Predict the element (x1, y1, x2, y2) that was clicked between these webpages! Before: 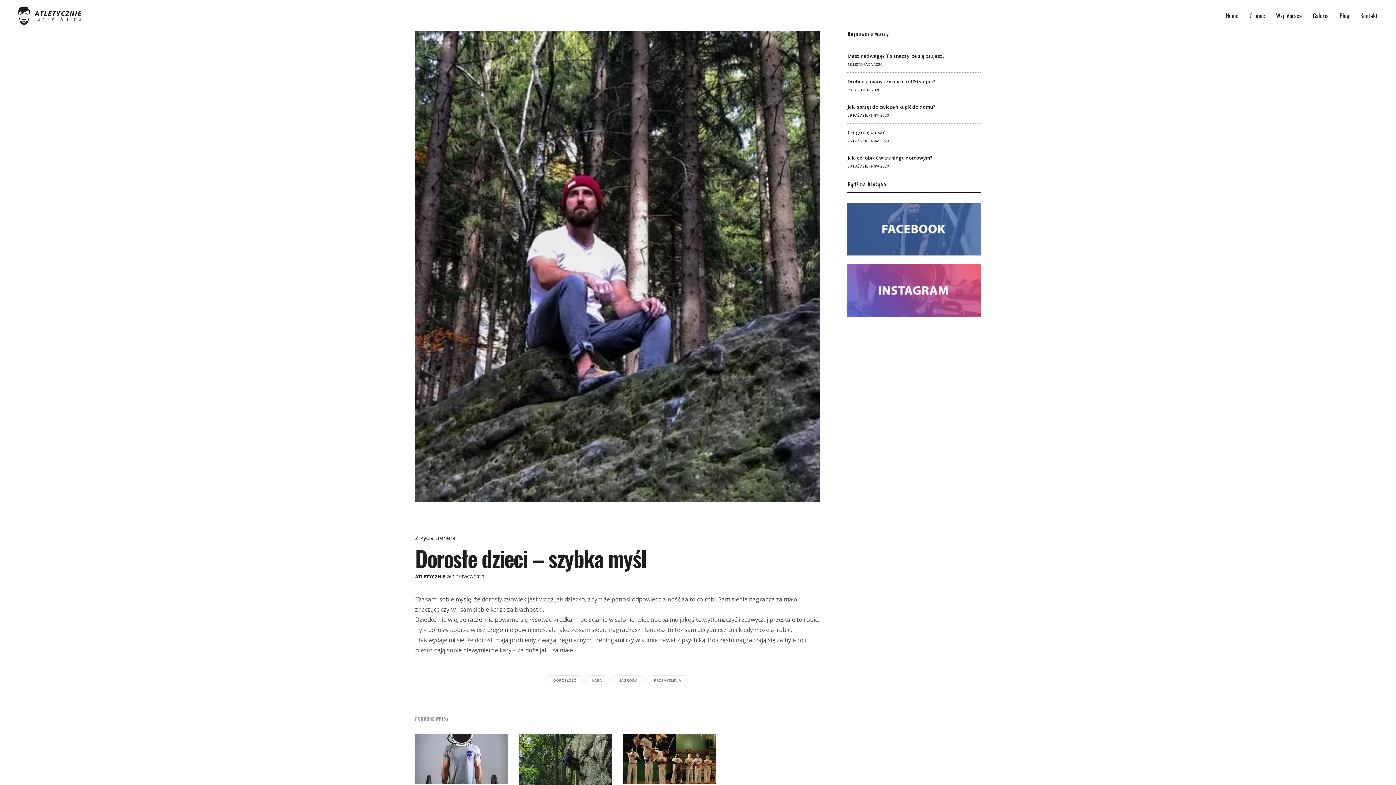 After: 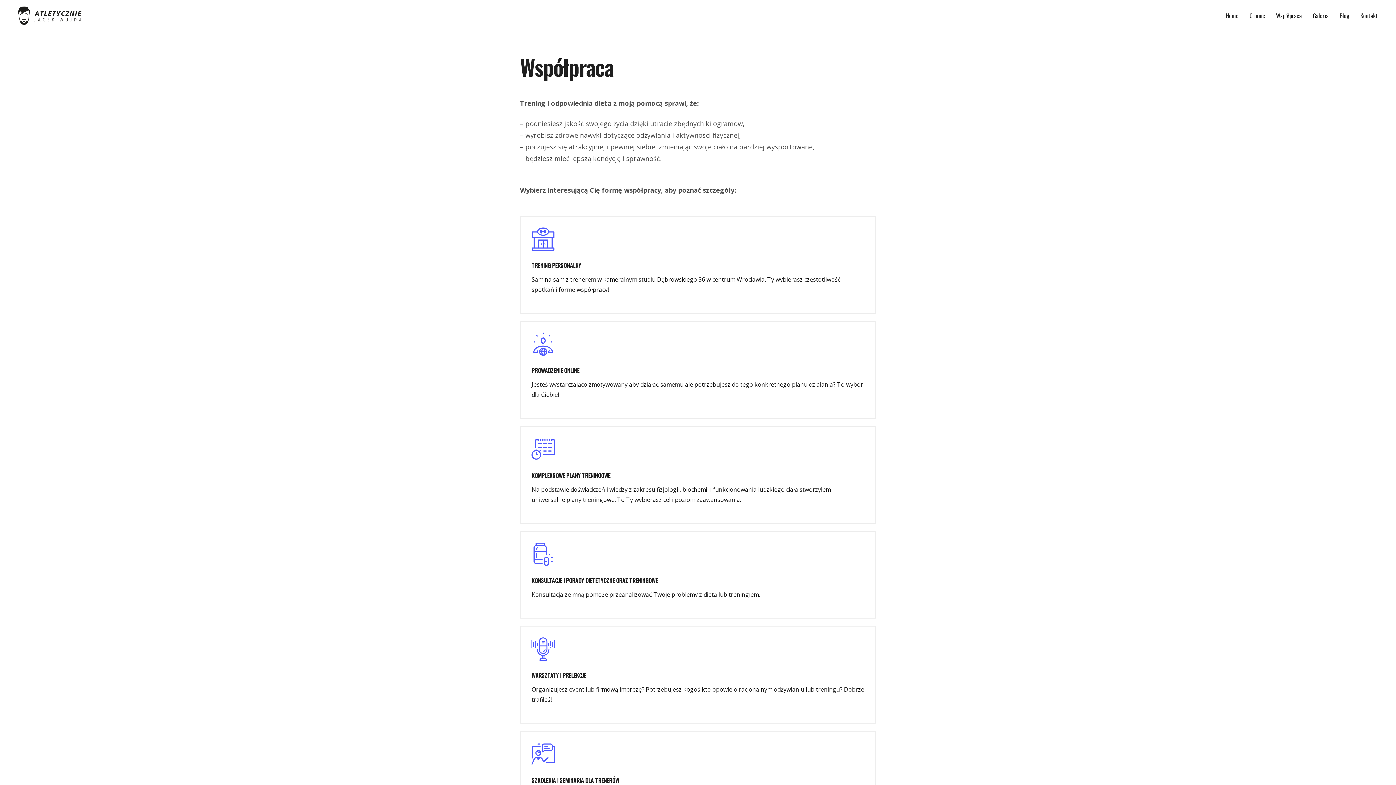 Action: label: Współpraca bbox: (1276, 5, 1302, 25)